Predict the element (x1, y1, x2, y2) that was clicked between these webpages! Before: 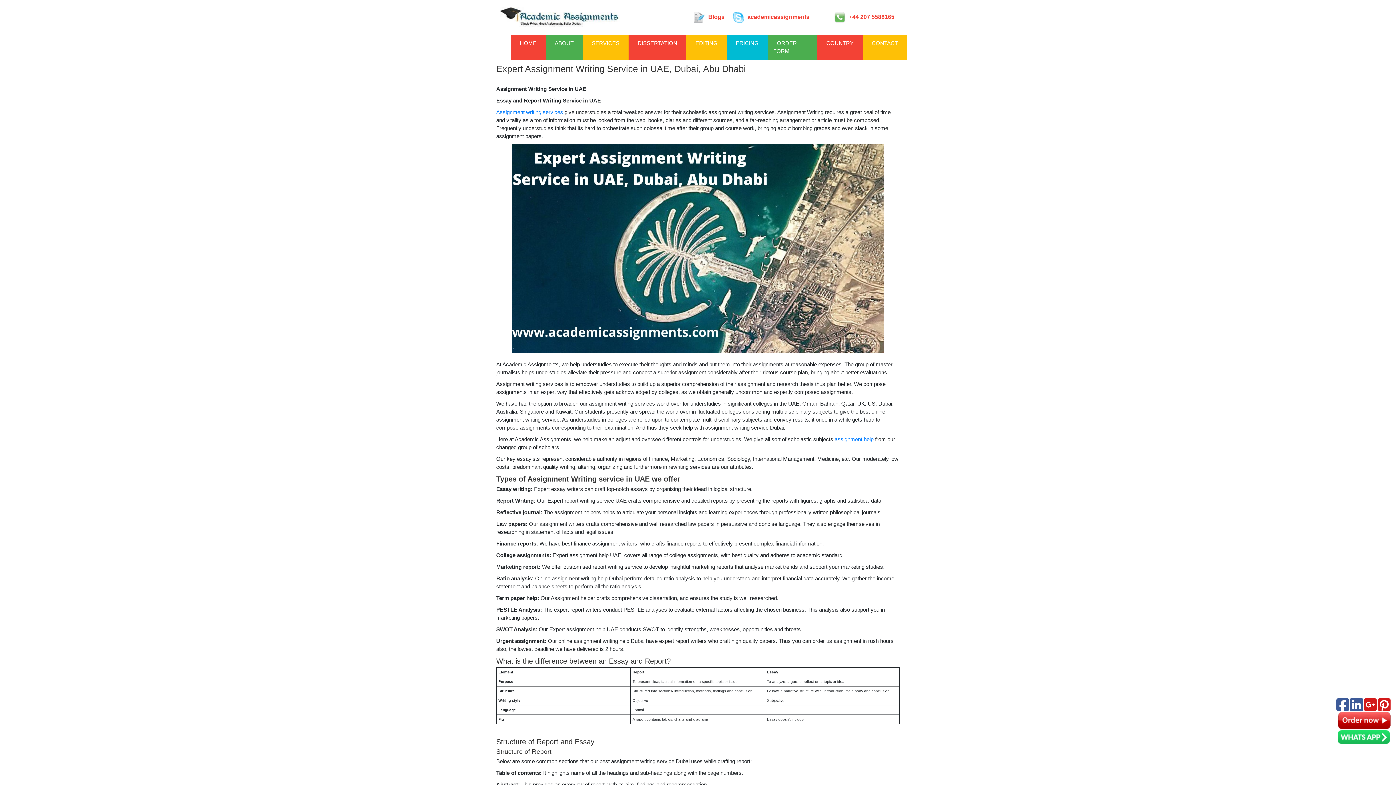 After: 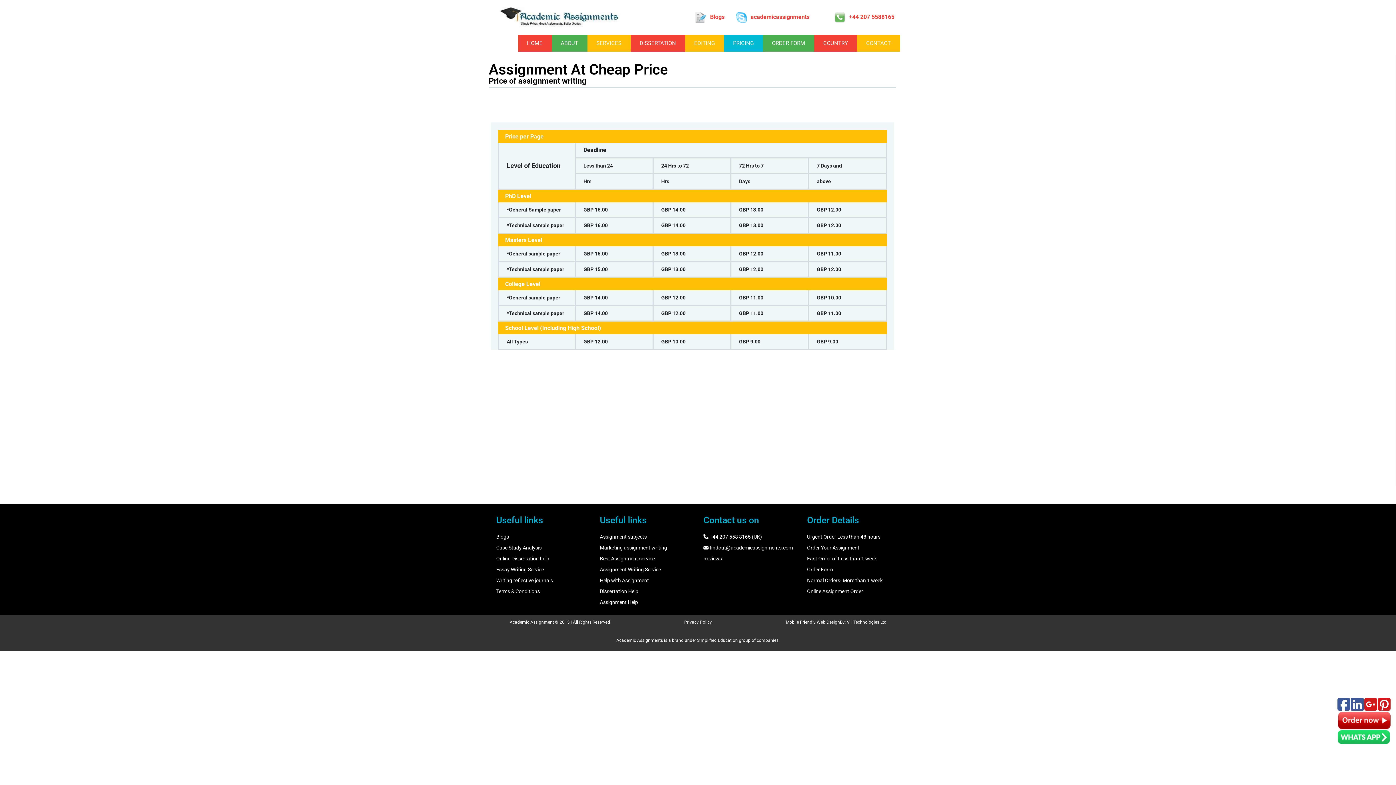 Action: bbox: (732, 36, 762, 49) label: PRICING